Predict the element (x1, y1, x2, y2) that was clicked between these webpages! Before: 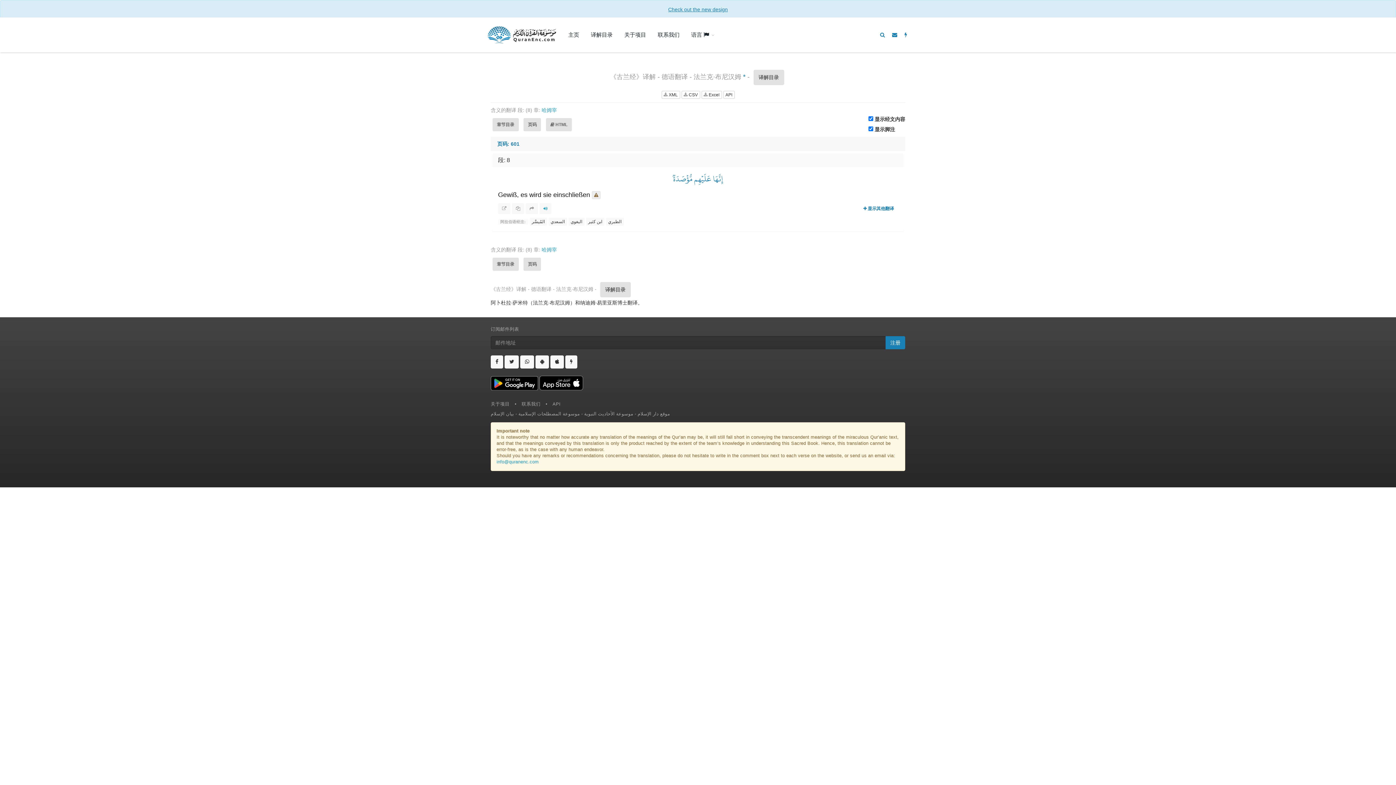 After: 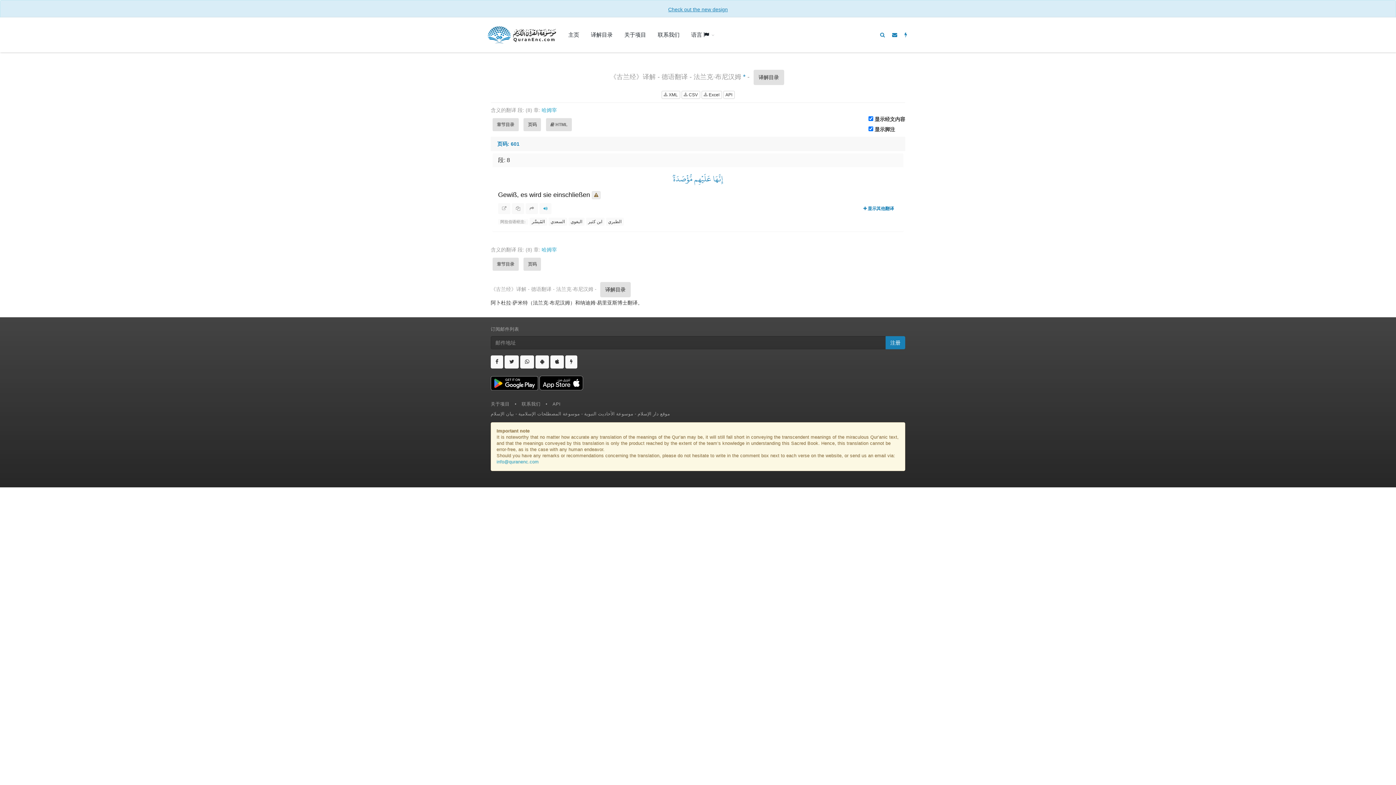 Action: label: 搜索 bbox: (876, 27, 888, 42)